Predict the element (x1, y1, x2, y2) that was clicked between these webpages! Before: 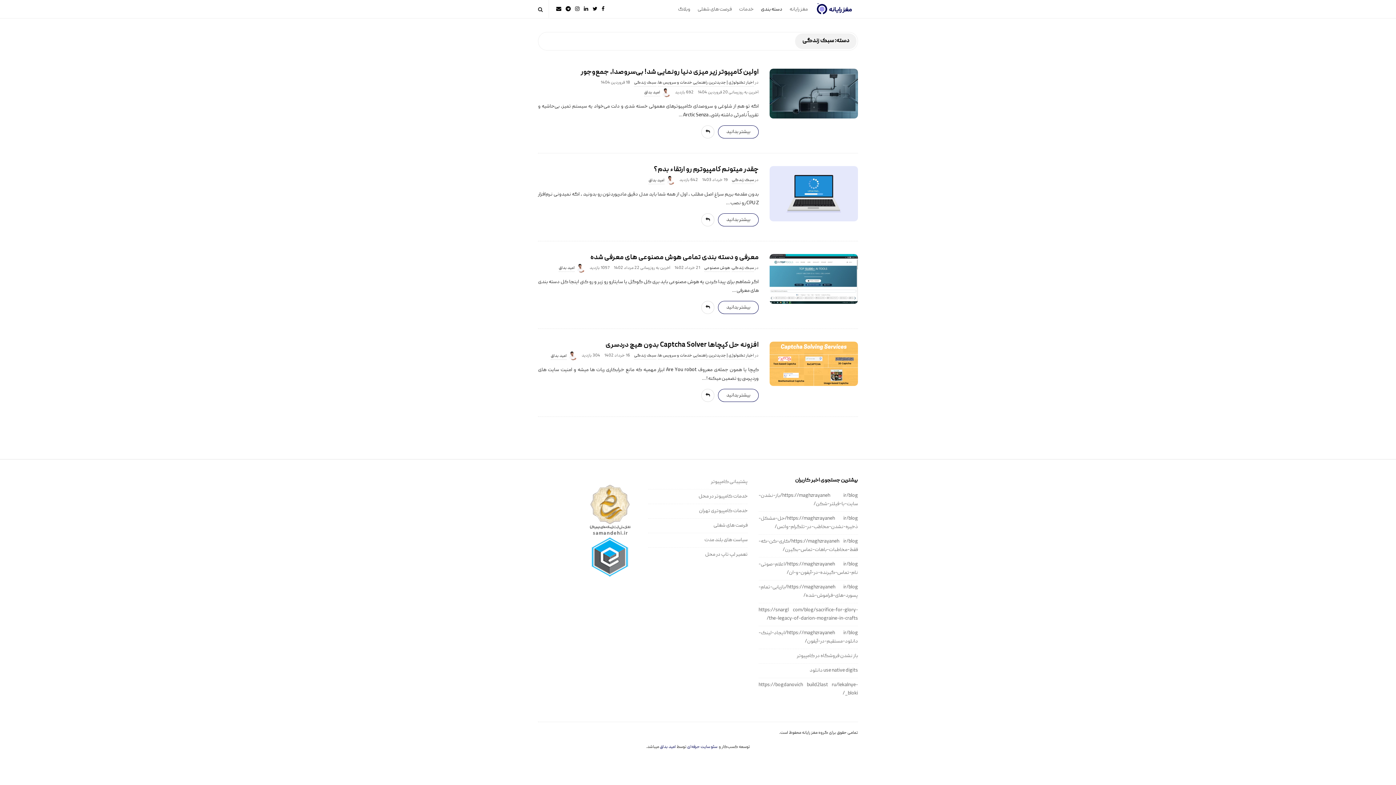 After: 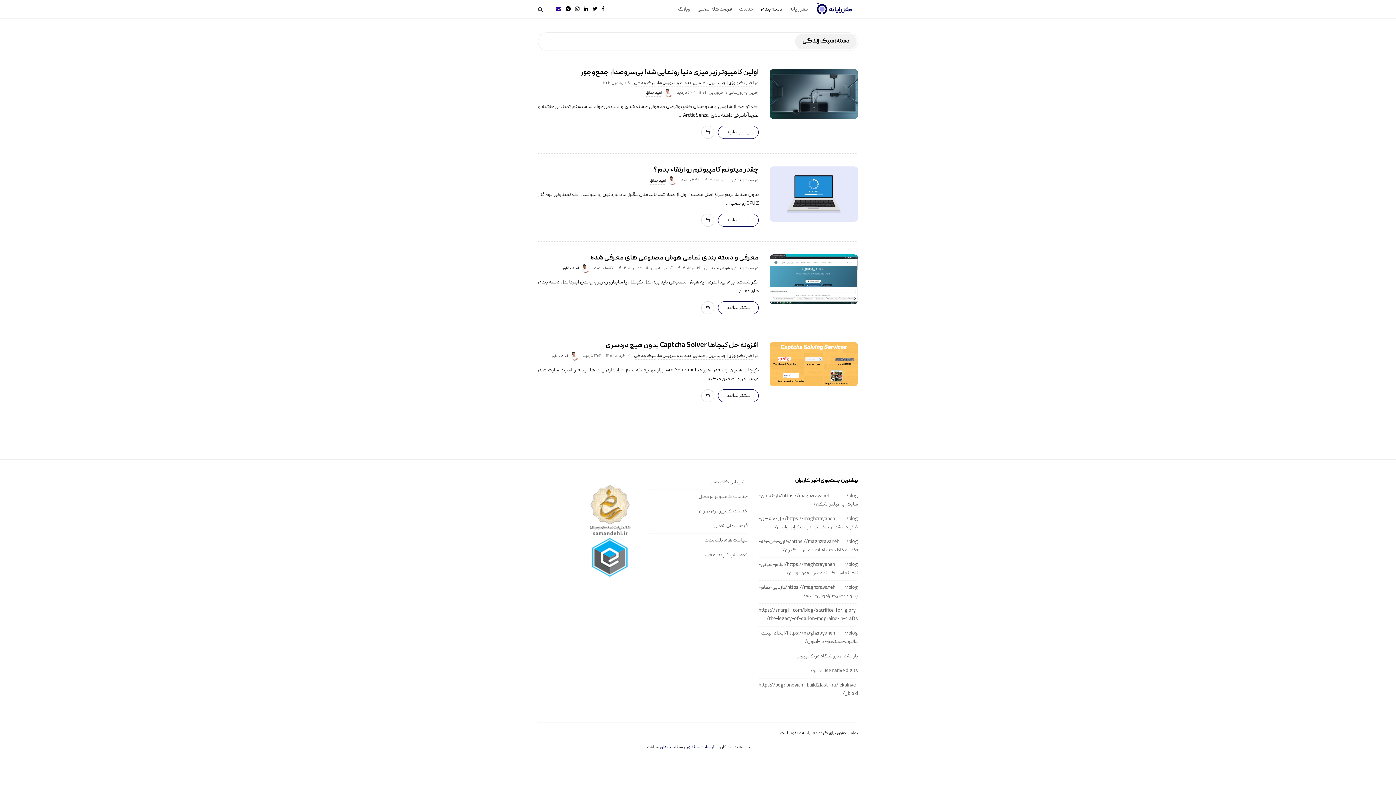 Action: bbox: (556, 0, 561, 17)